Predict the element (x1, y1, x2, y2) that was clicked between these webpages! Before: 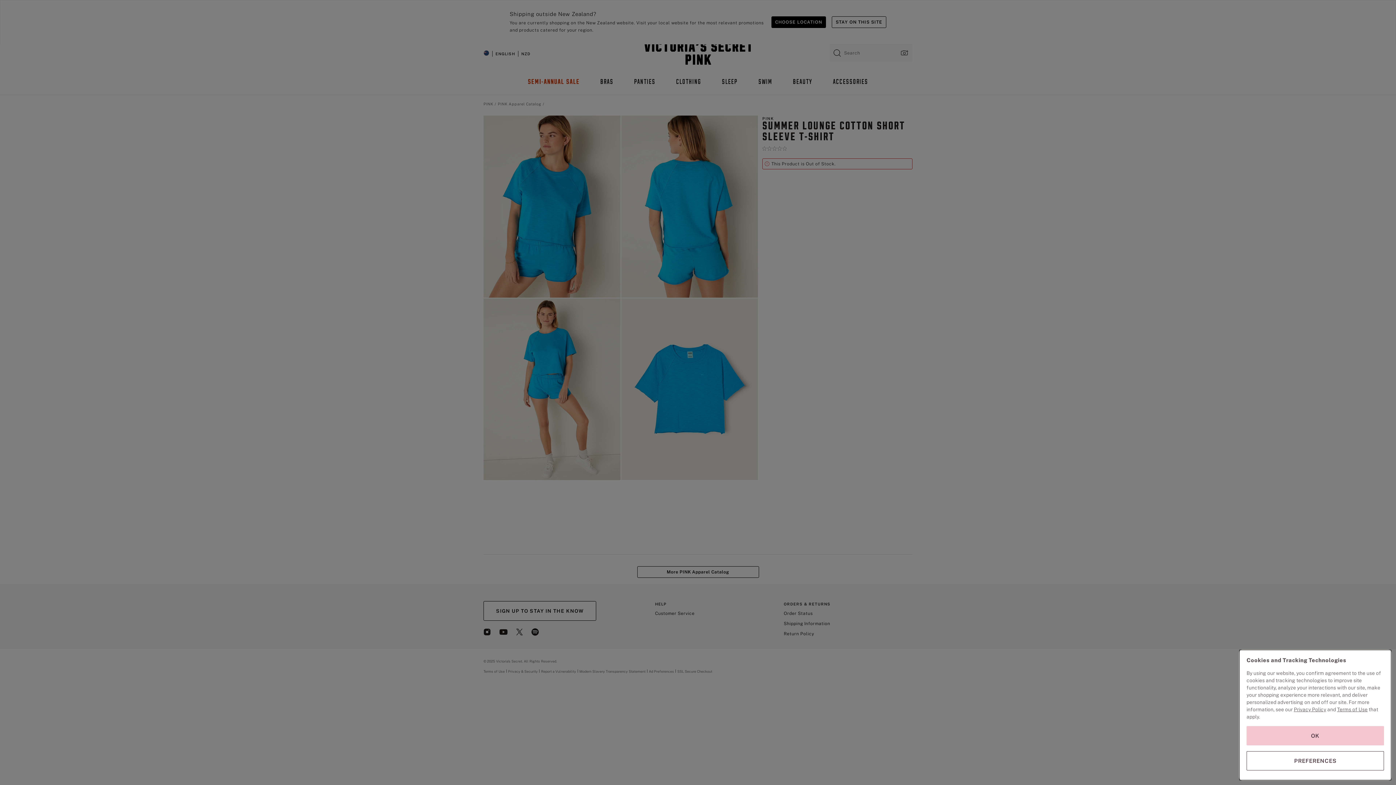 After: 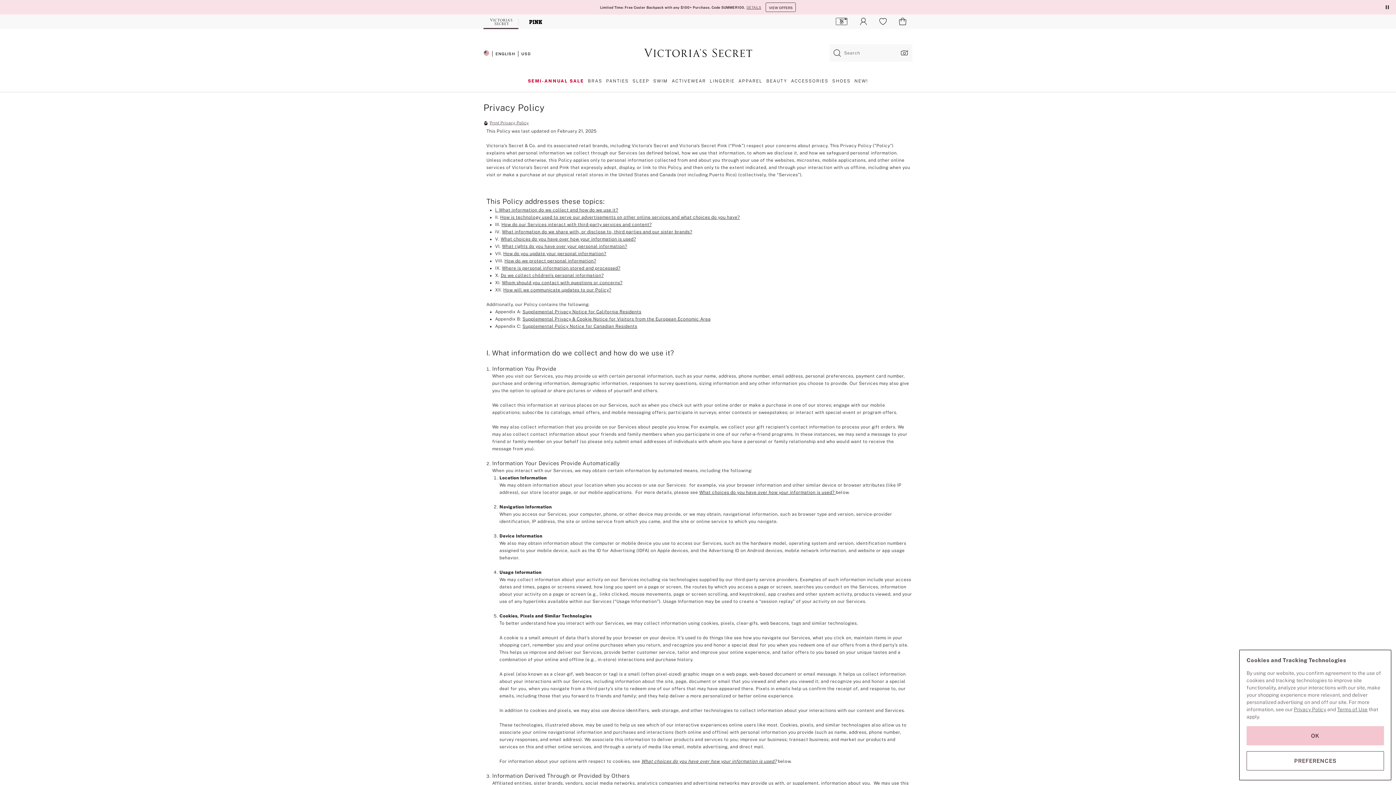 Action: bbox: (1294, 706, 1326, 712) label: Privacy Policy